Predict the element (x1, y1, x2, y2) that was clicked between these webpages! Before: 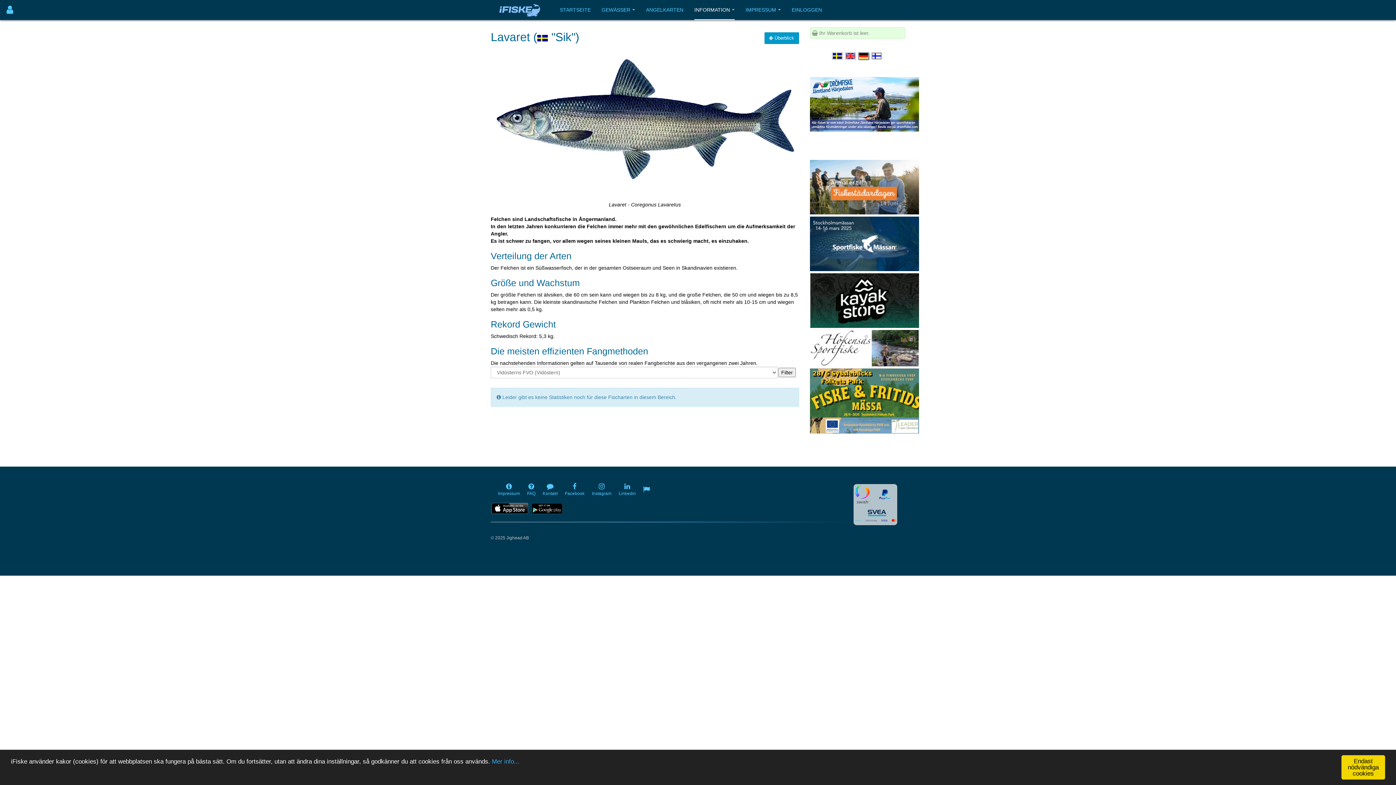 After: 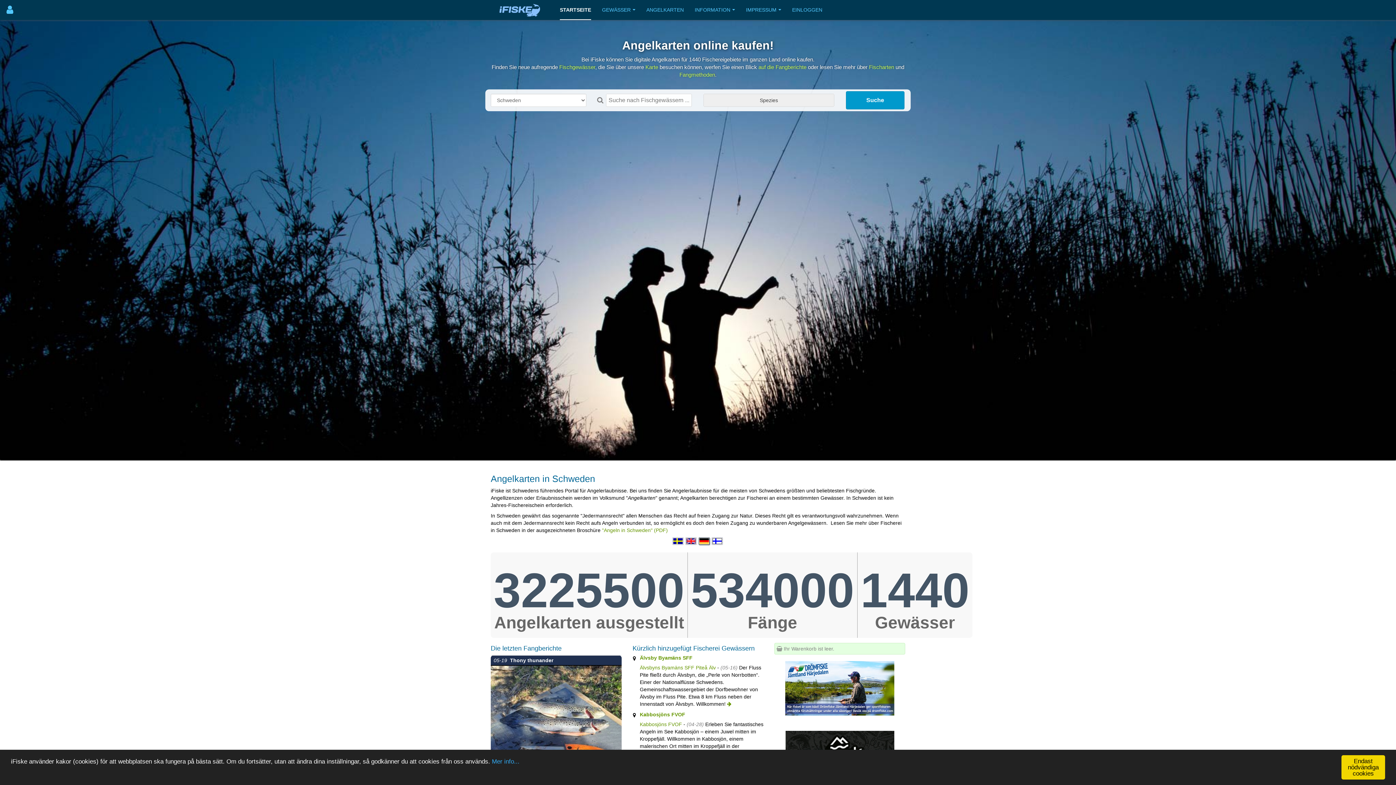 Action: bbox: (490, 0, 549, 20)